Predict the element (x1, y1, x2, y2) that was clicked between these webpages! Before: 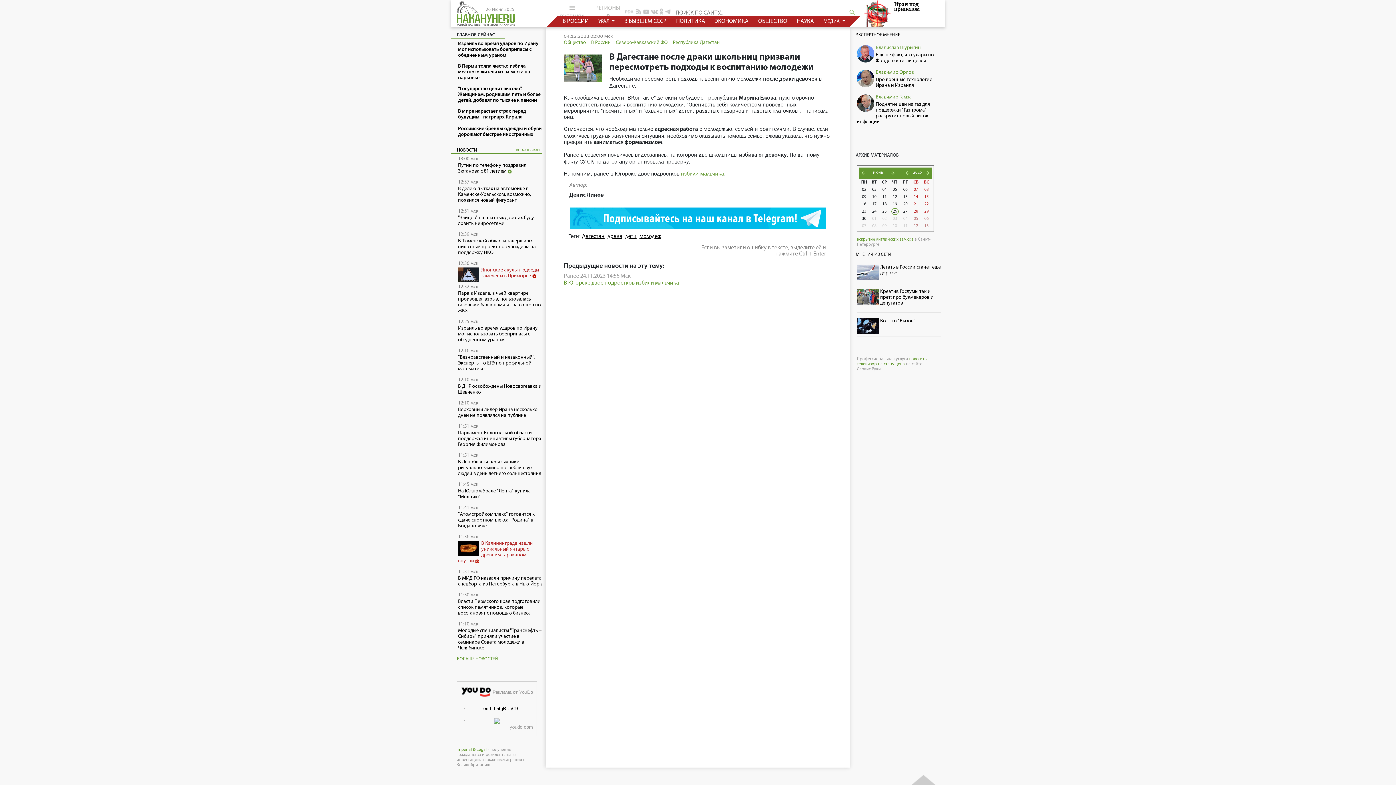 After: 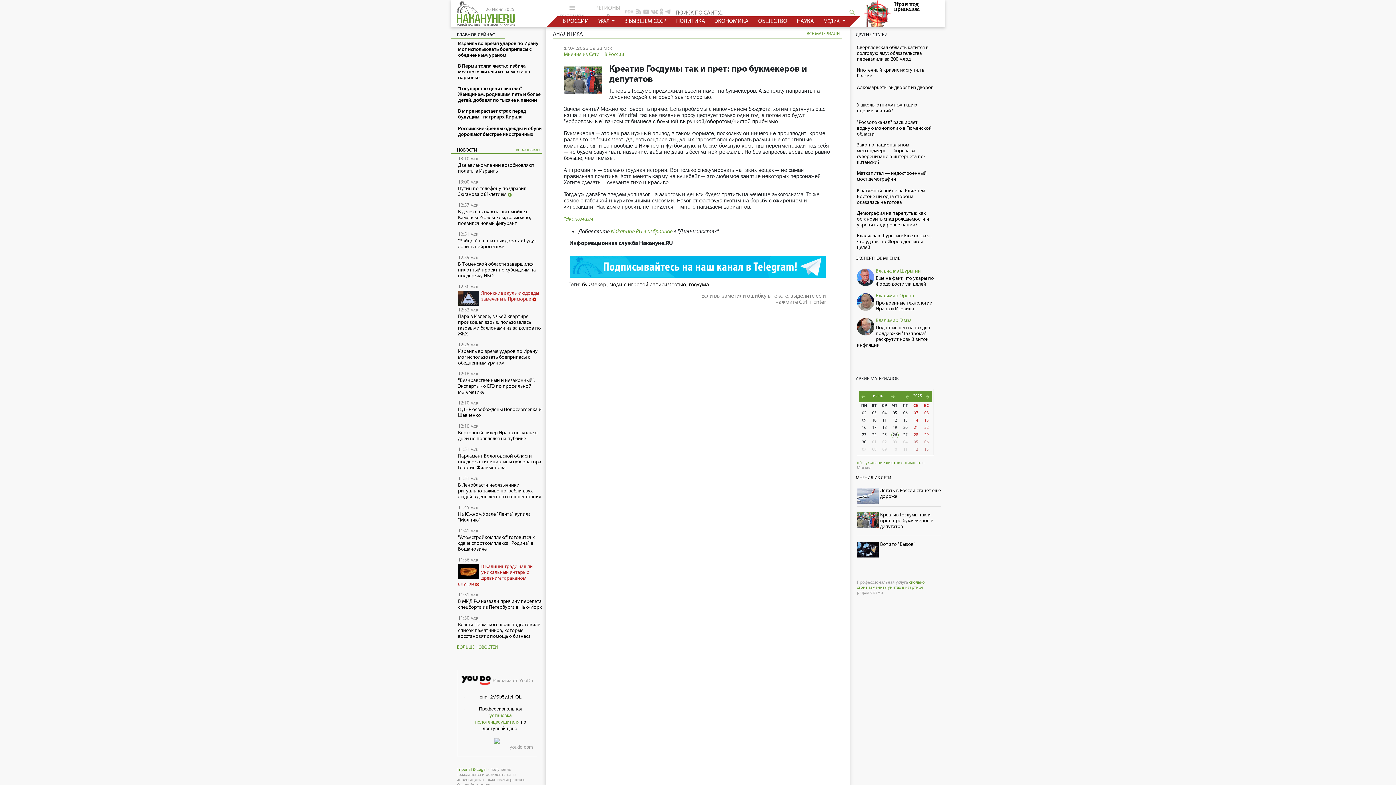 Action: label: Креатив Госдумы так и прет: про букмекеров и депутатов bbox: (880, 289, 933, 306)